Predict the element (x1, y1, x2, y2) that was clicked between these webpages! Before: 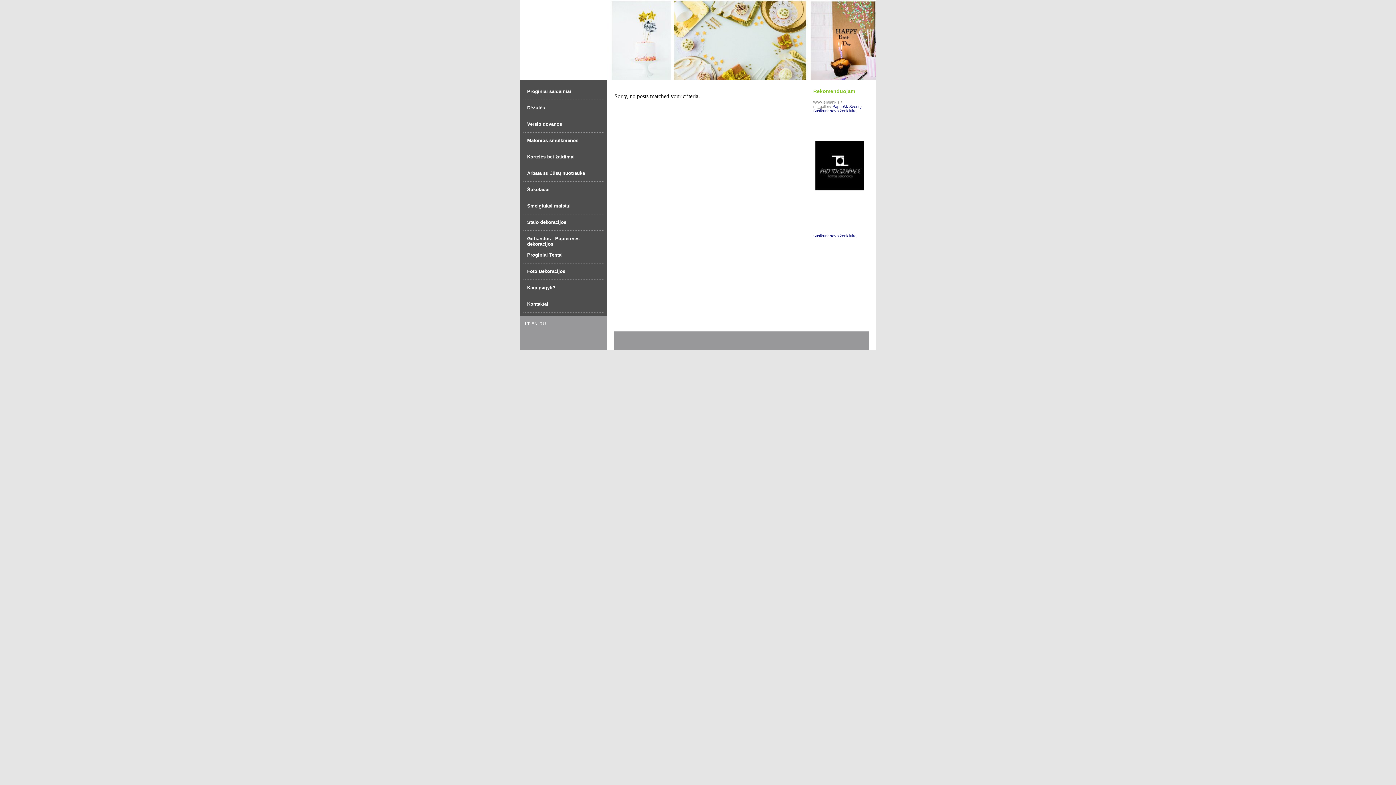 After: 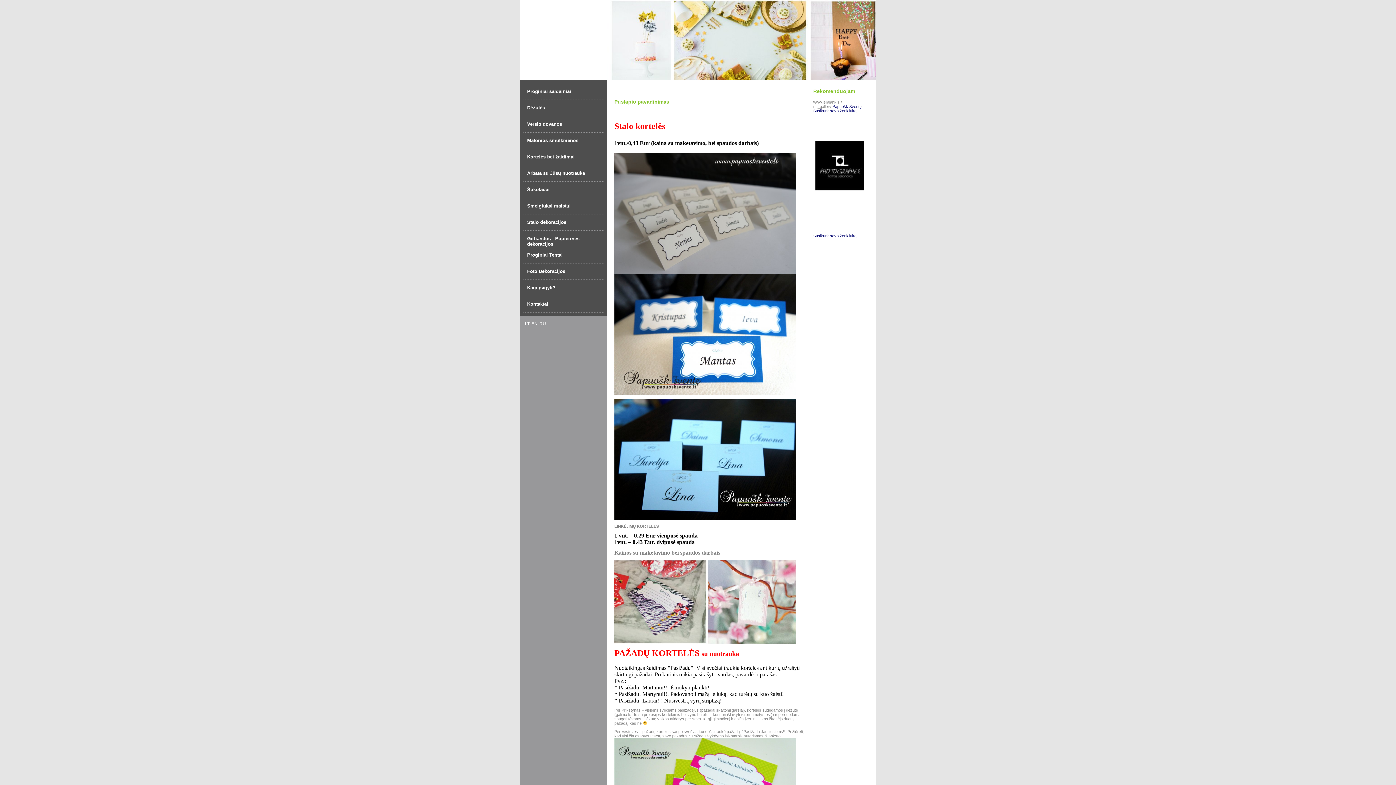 Action: bbox: (523, 149, 603, 165) label: Kortelės bei žaidimai